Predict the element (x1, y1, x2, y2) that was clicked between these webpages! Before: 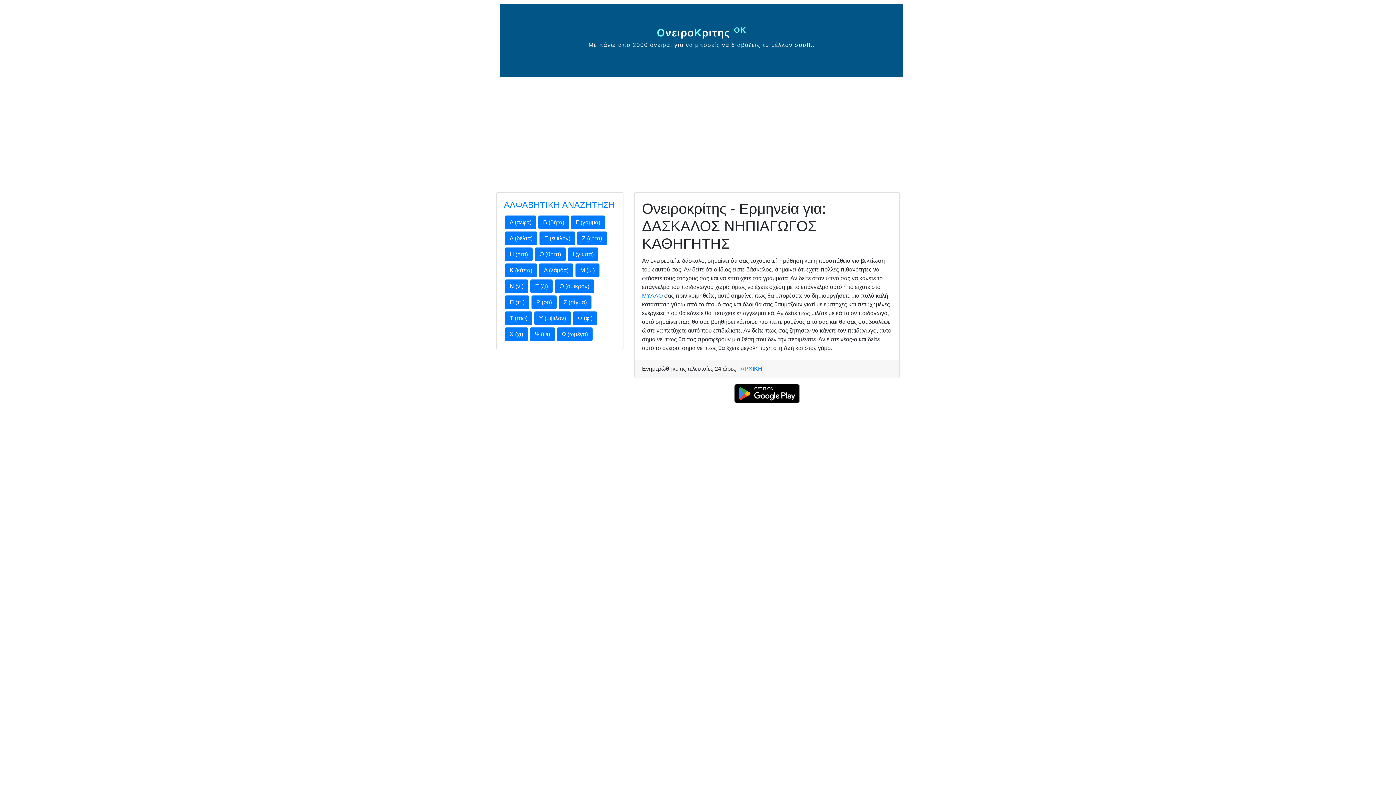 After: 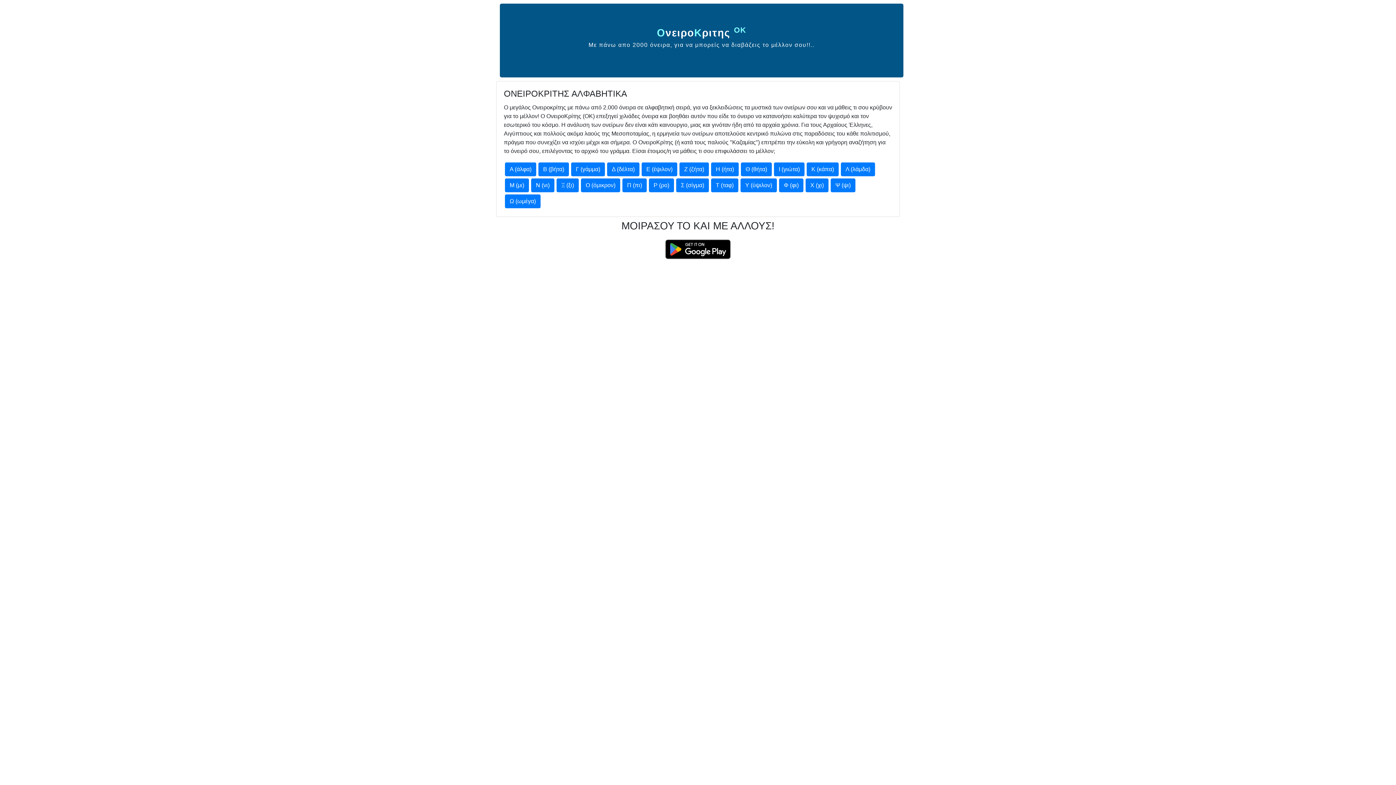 Action: bbox: (504, 200, 614, 209) label: ΑΛΦΑΒΗΤΙΚΗ ΑΝΑΖΗΤΗΣΗ